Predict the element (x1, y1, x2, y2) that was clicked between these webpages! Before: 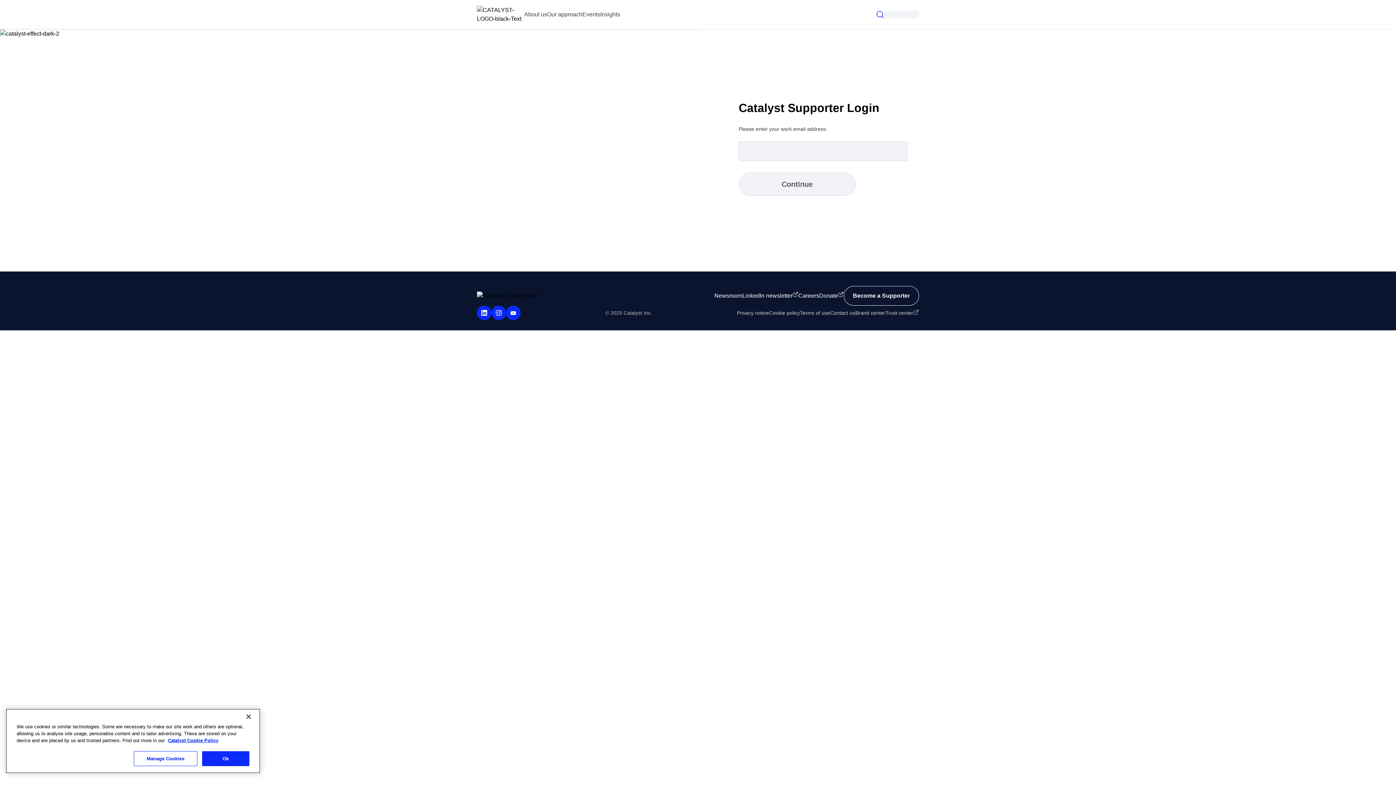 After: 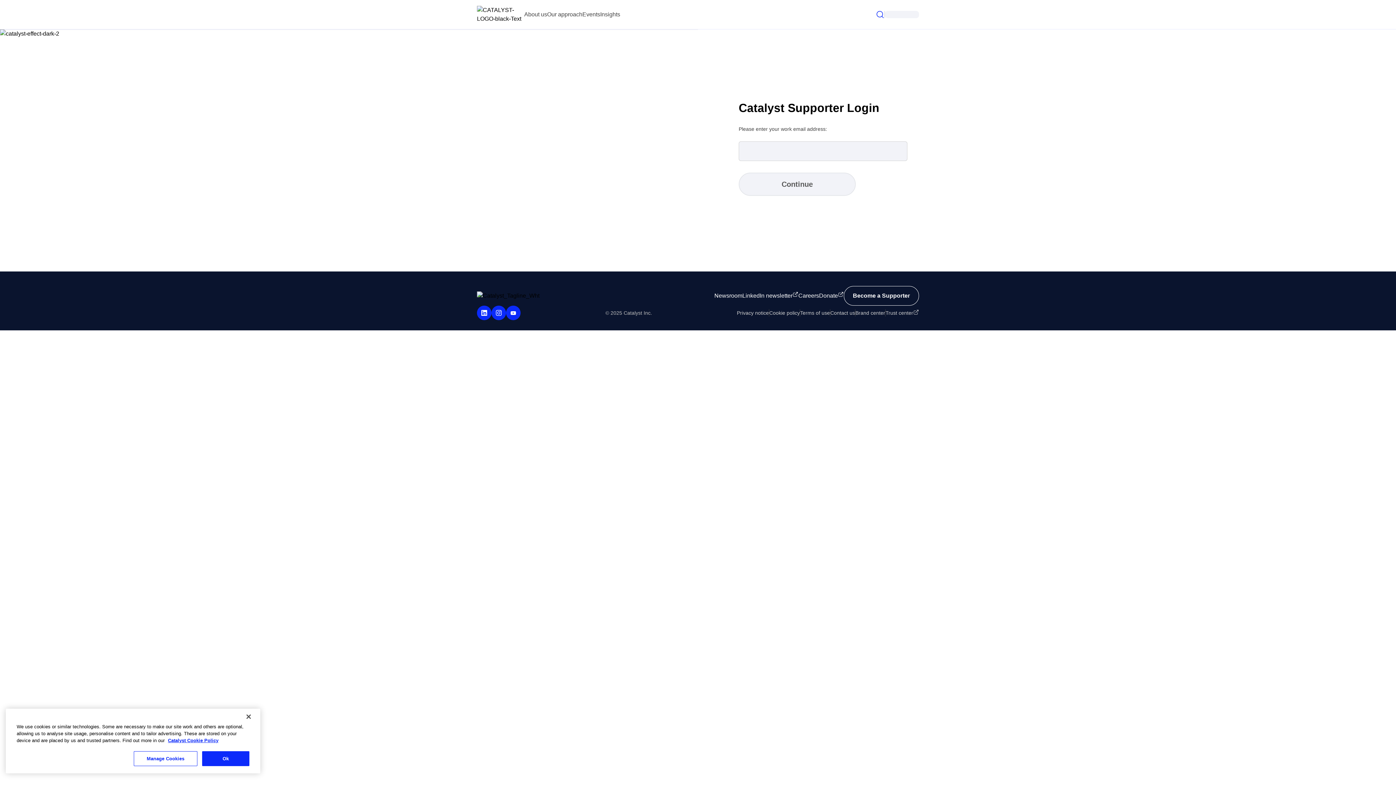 Action: bbox: (491, 305, 506, 320) label: Instagram